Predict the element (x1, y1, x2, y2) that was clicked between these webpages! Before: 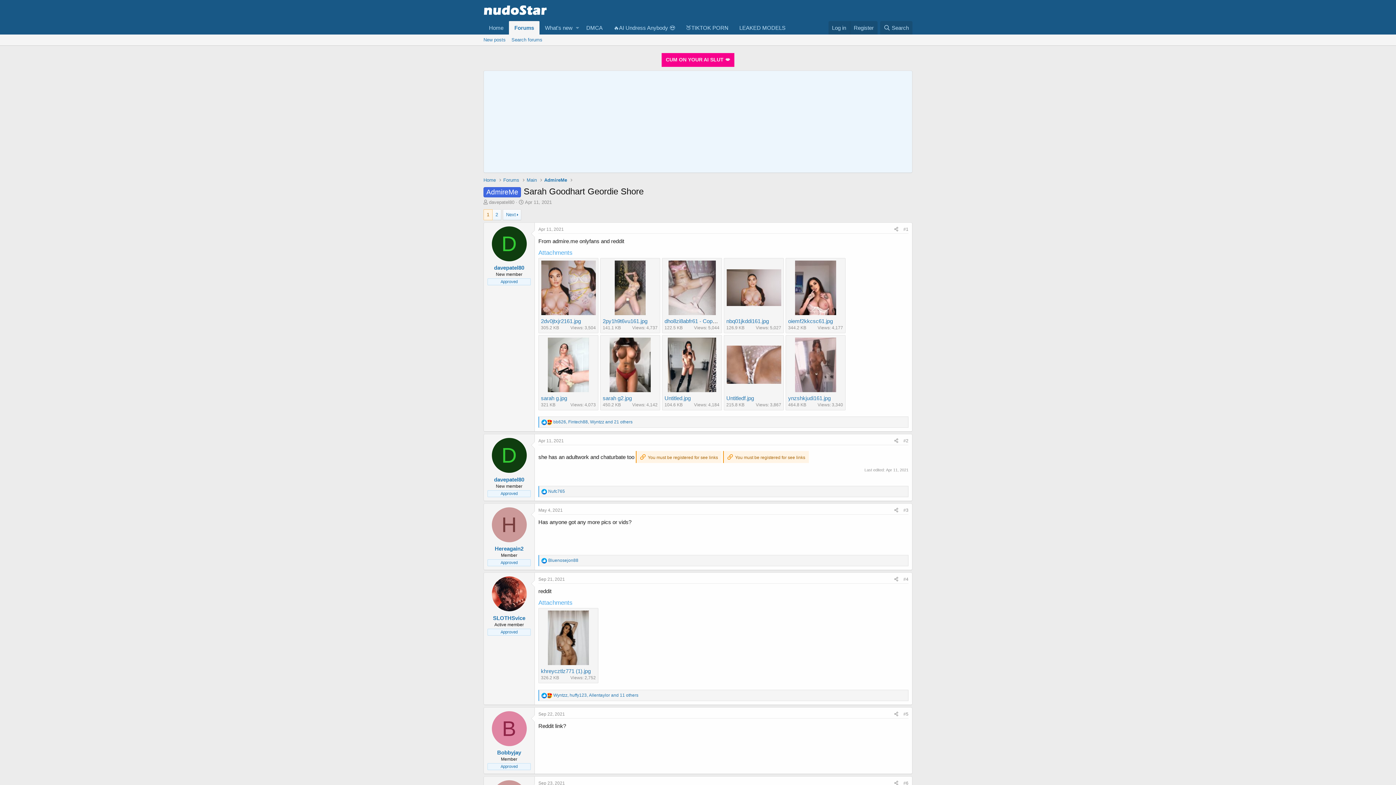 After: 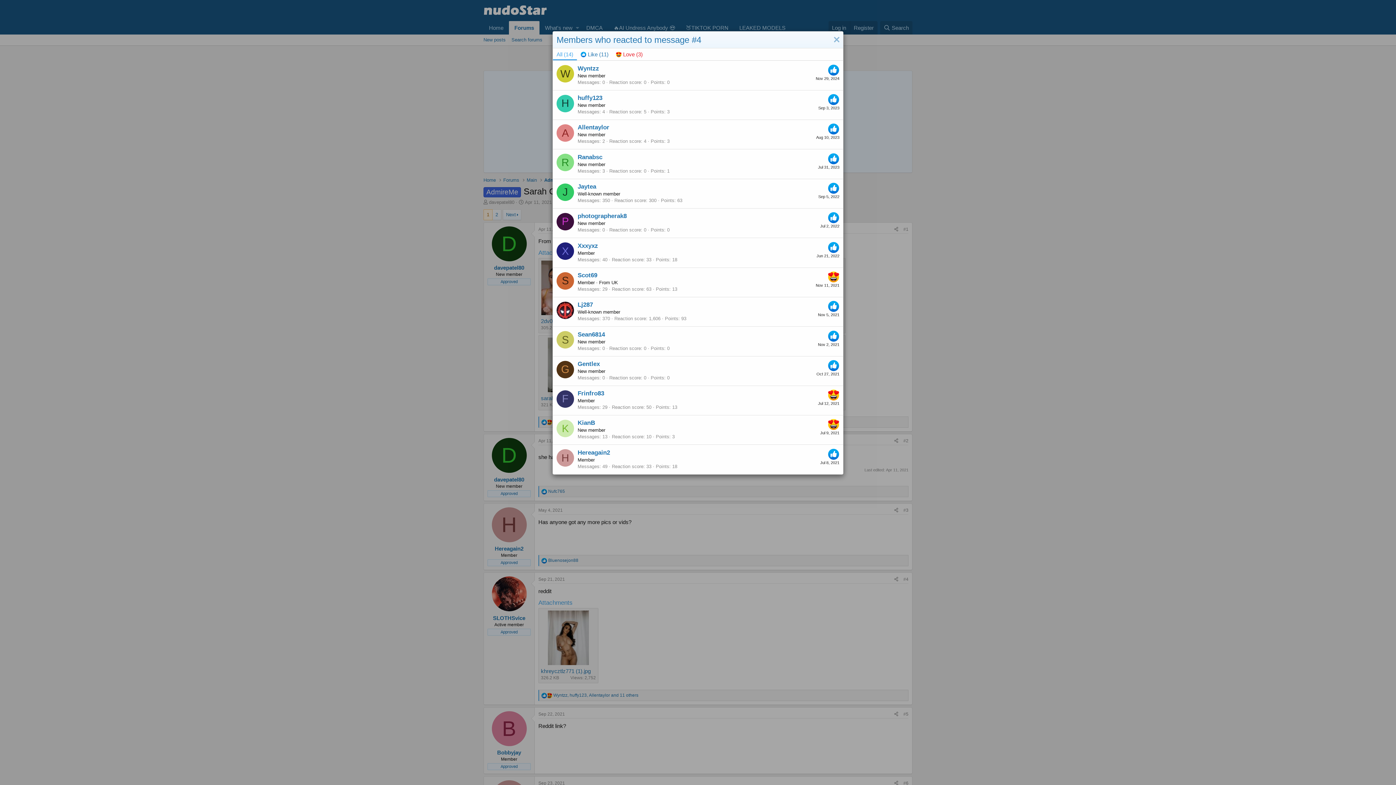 Action: label: Wyntzz, huffy123, Allentaylor and 11 others bbox: (553, 692, 638, 698)